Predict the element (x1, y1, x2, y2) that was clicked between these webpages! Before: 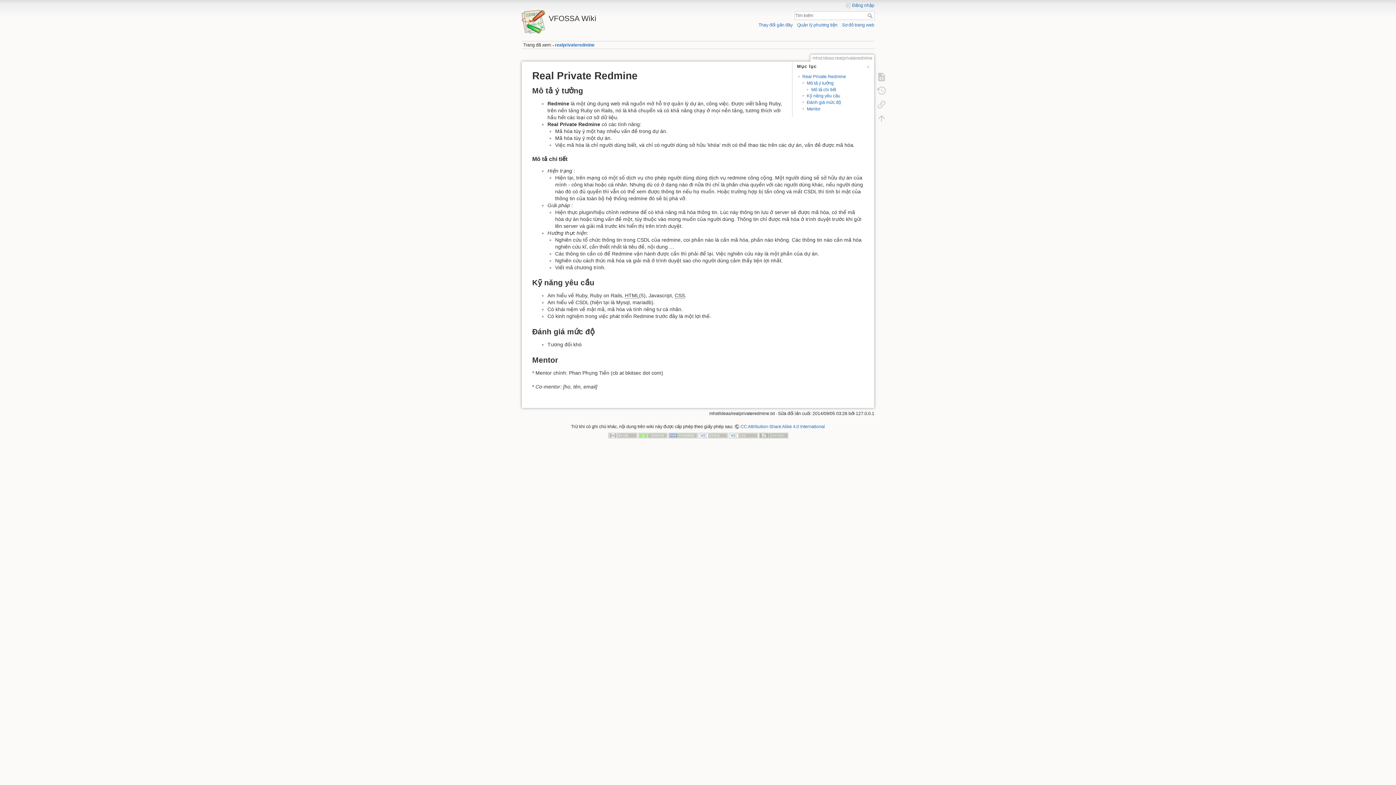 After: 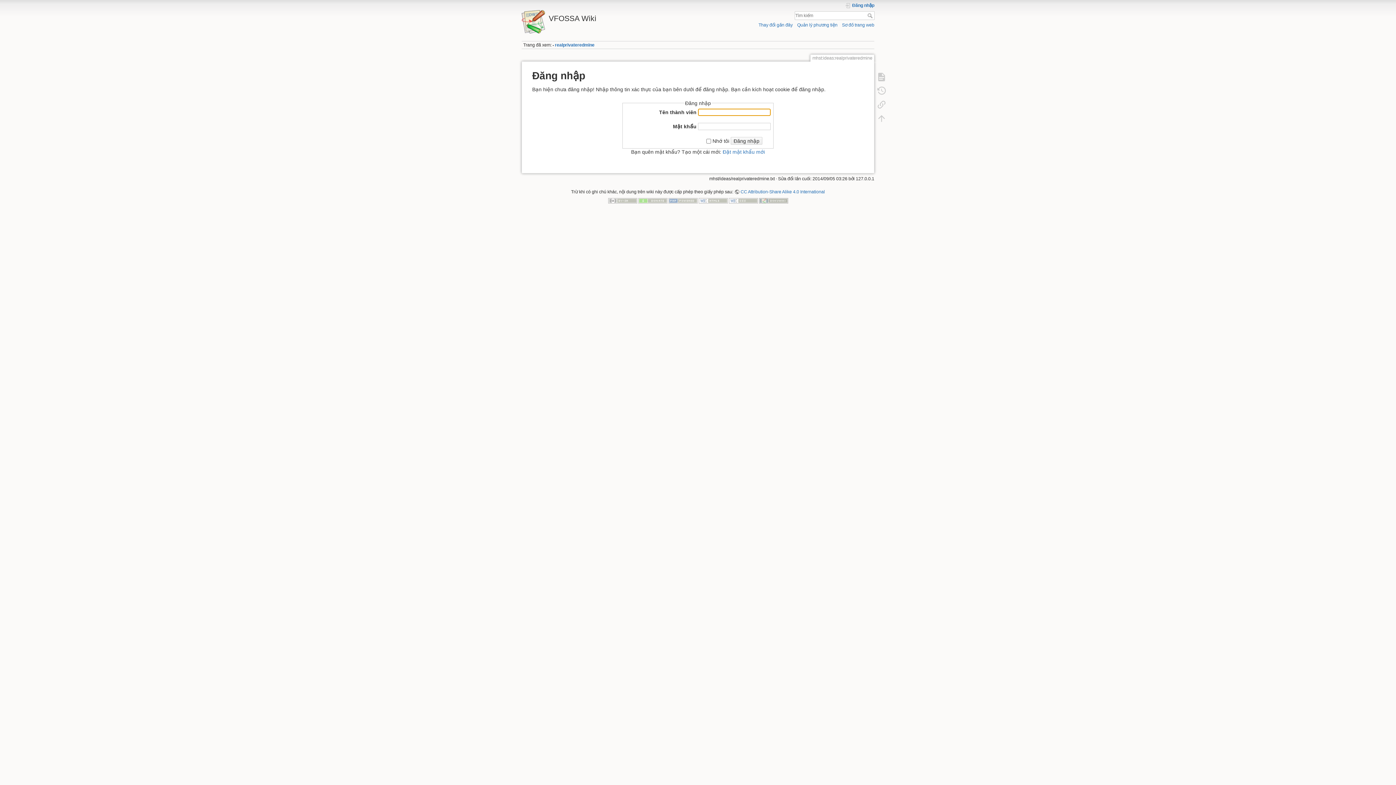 Action: label: Đăng nhập bbox: (845, 2, 874, 8)